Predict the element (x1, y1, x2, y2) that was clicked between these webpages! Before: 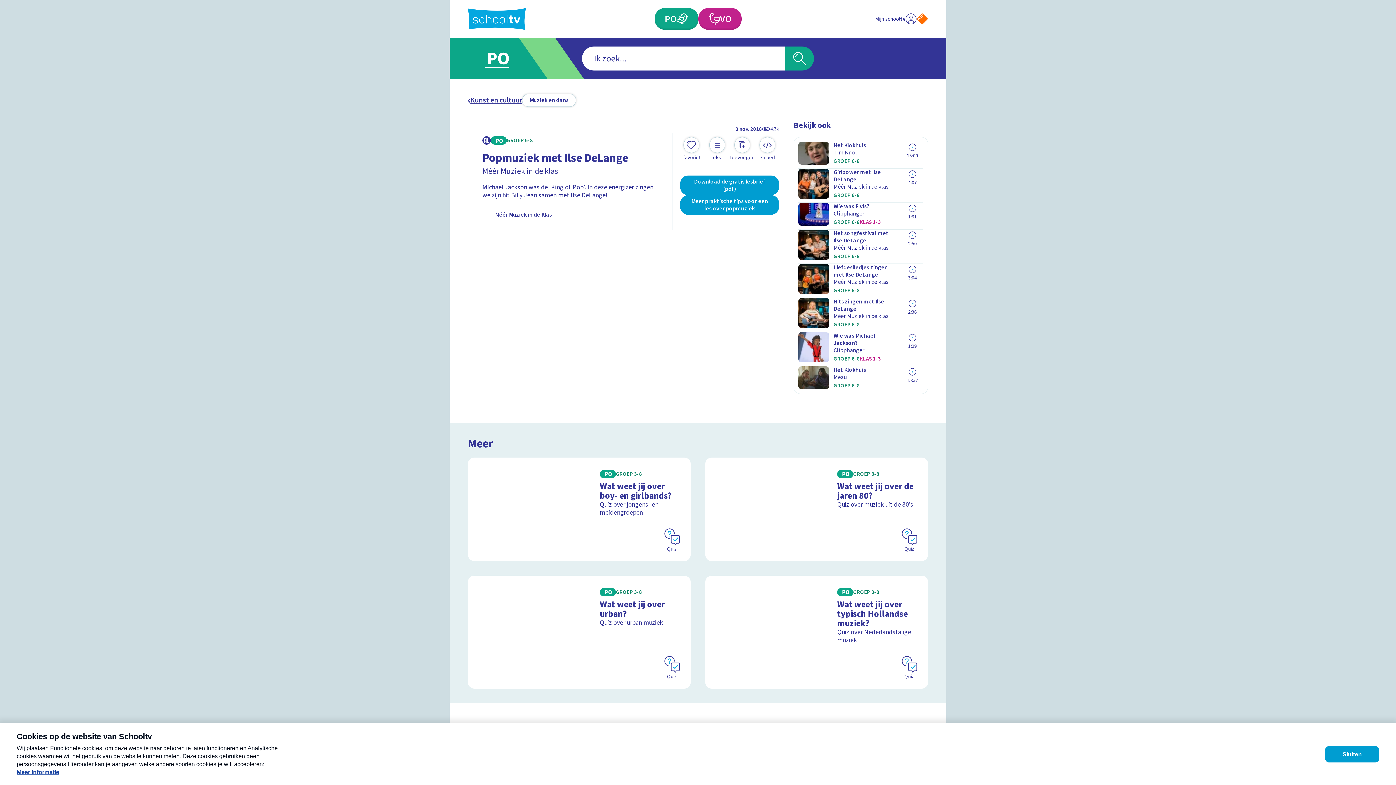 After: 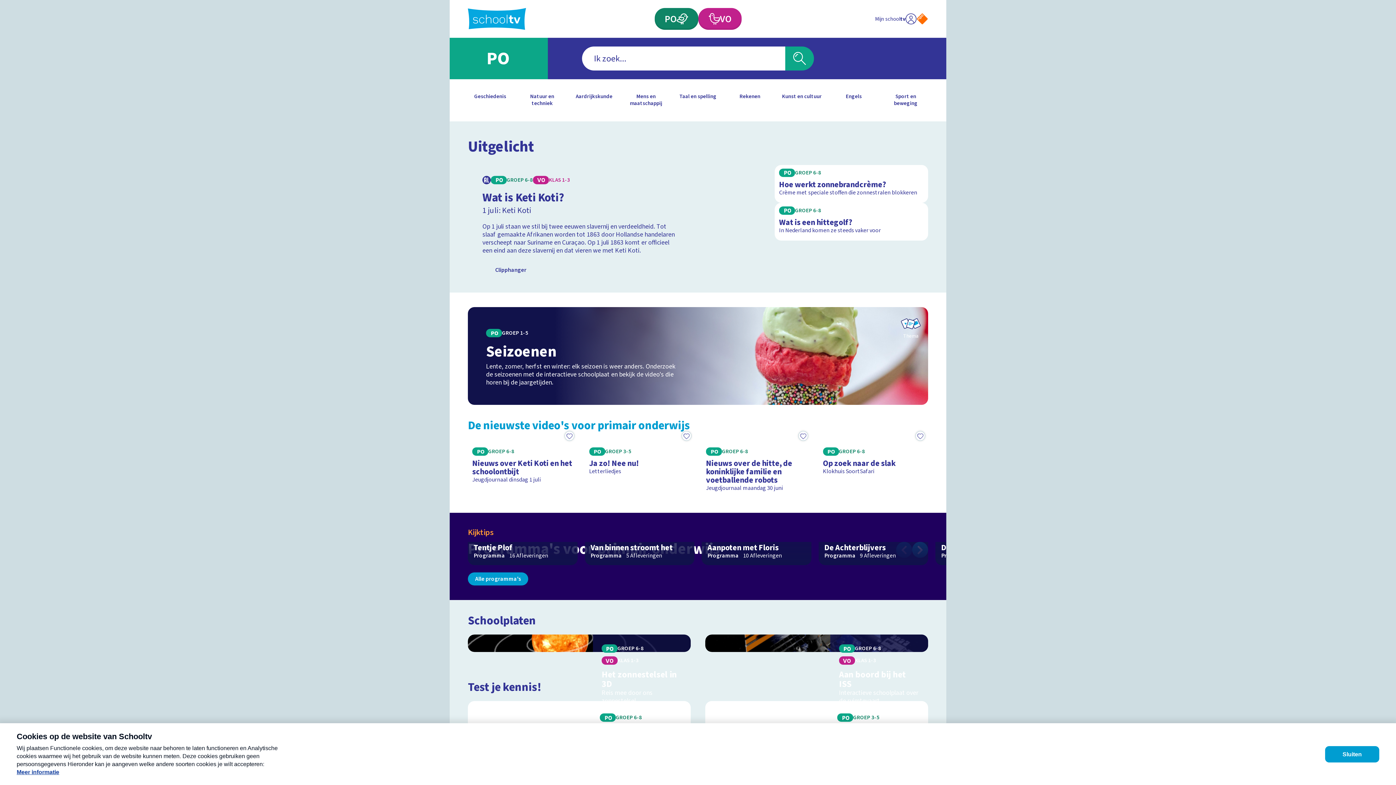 Action: label: Primair Onderwijs bbox: (654, 8, 698, 29)